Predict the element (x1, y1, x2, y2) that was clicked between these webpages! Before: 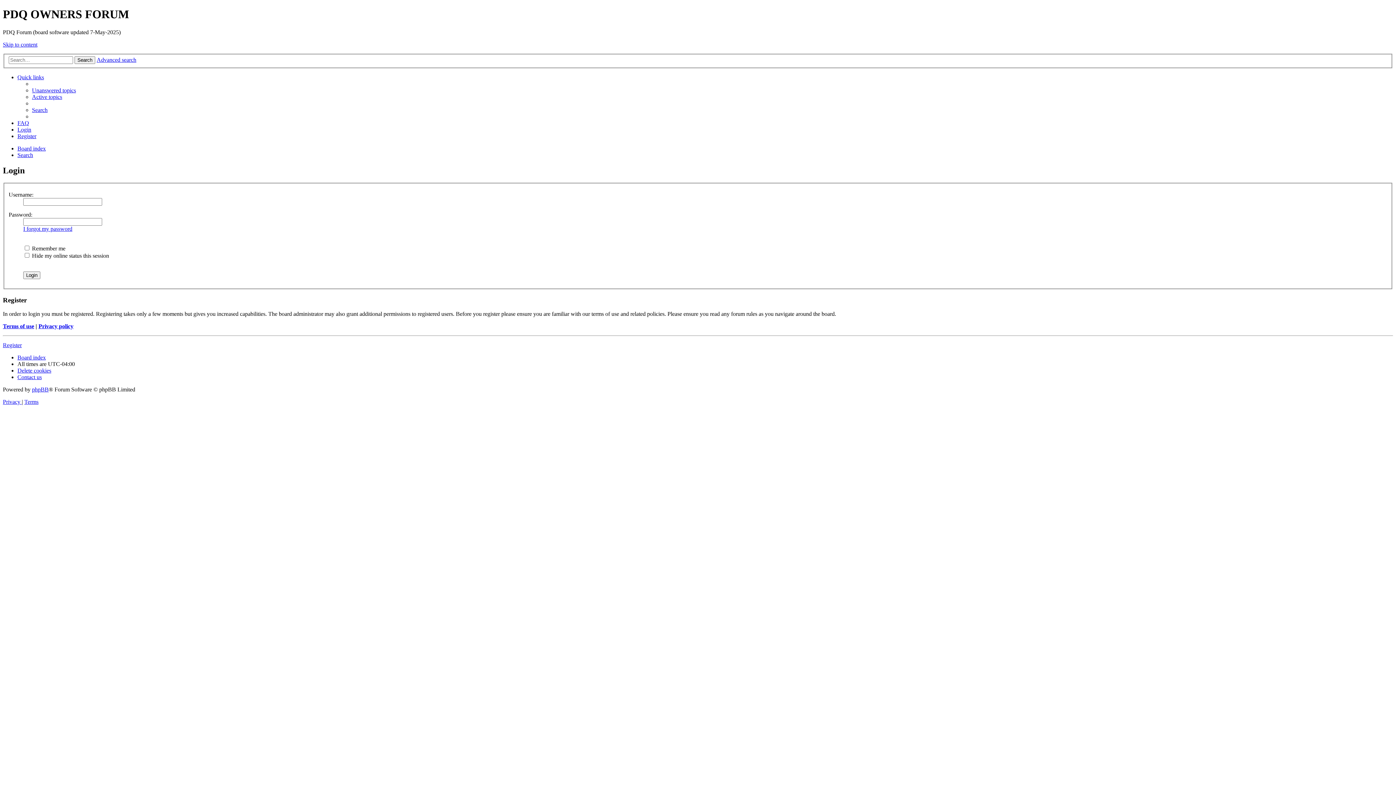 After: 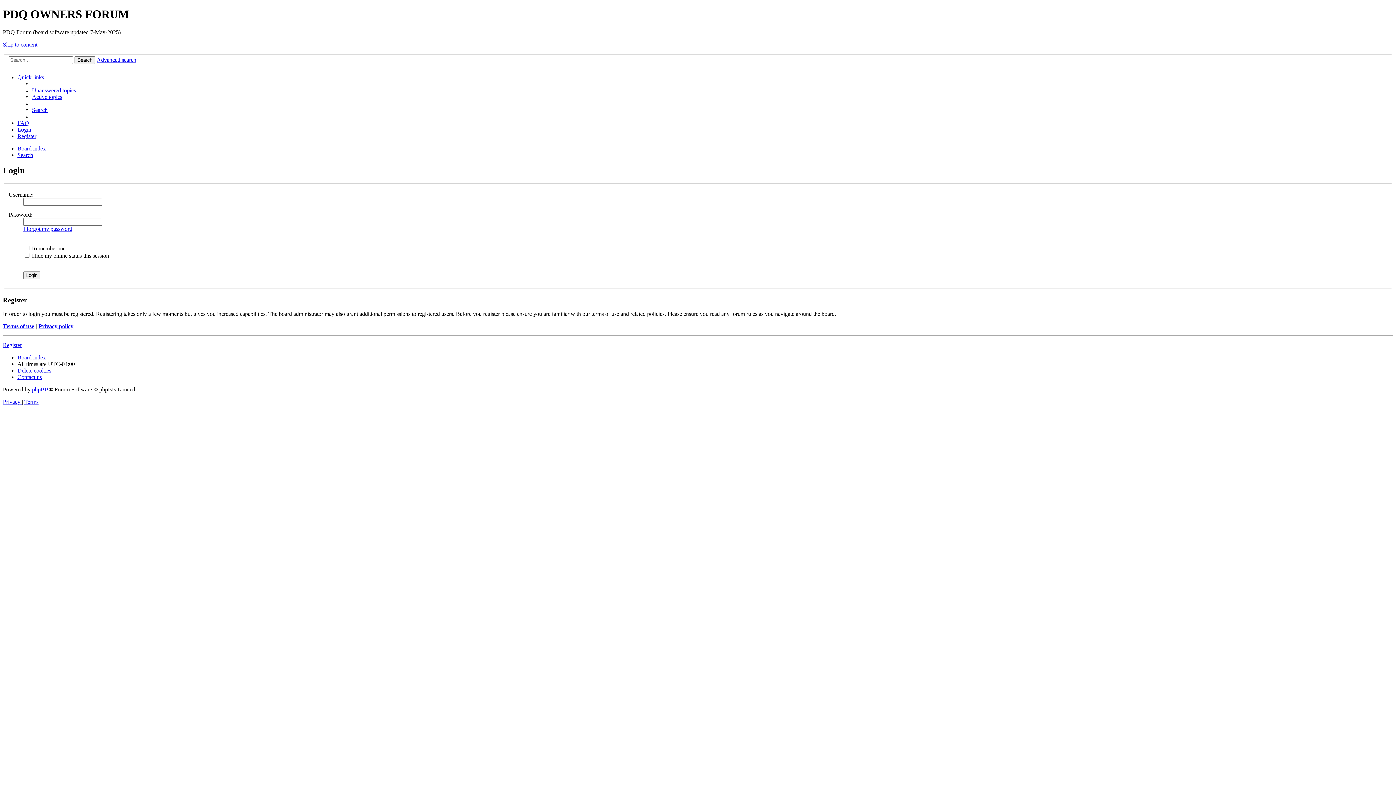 Action: label: Search bbox: (17, 152, 33, 158)